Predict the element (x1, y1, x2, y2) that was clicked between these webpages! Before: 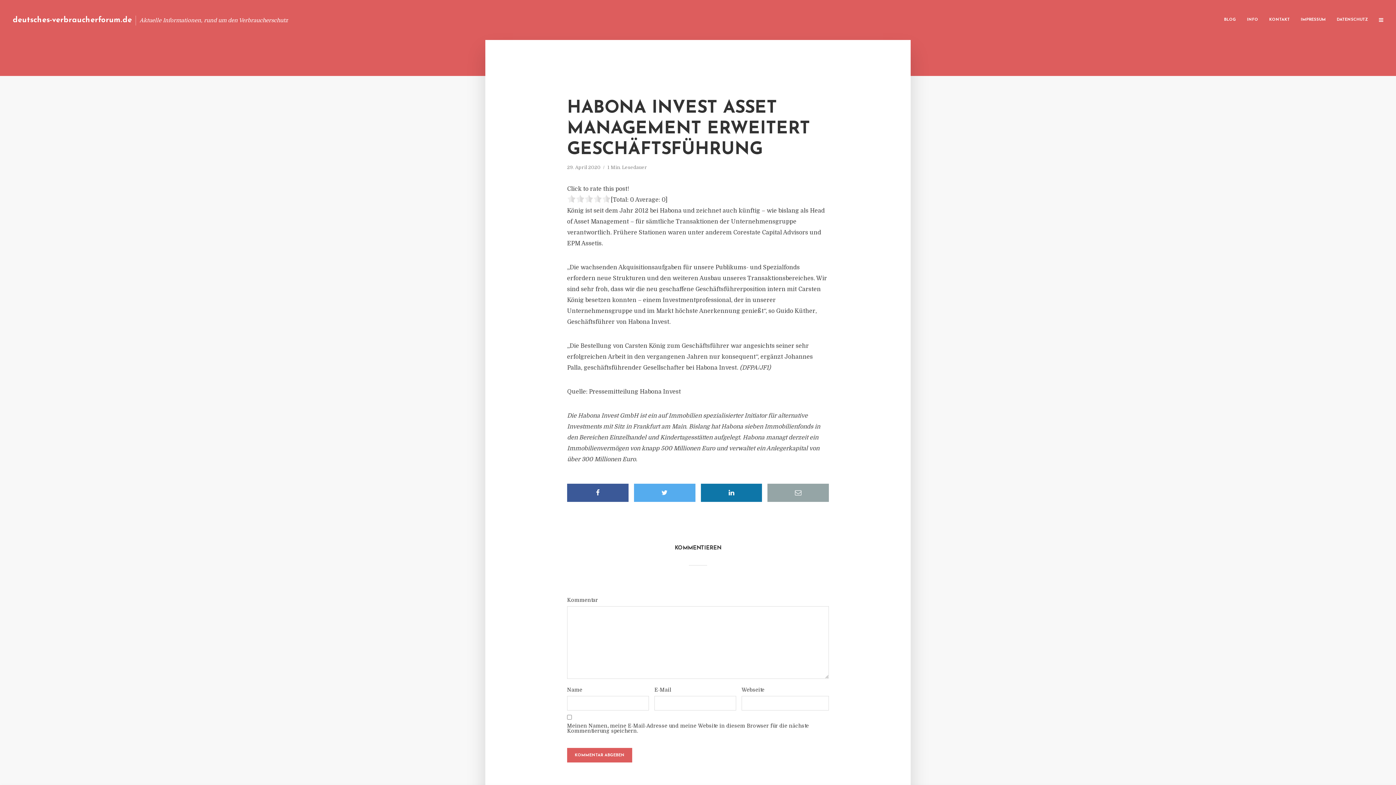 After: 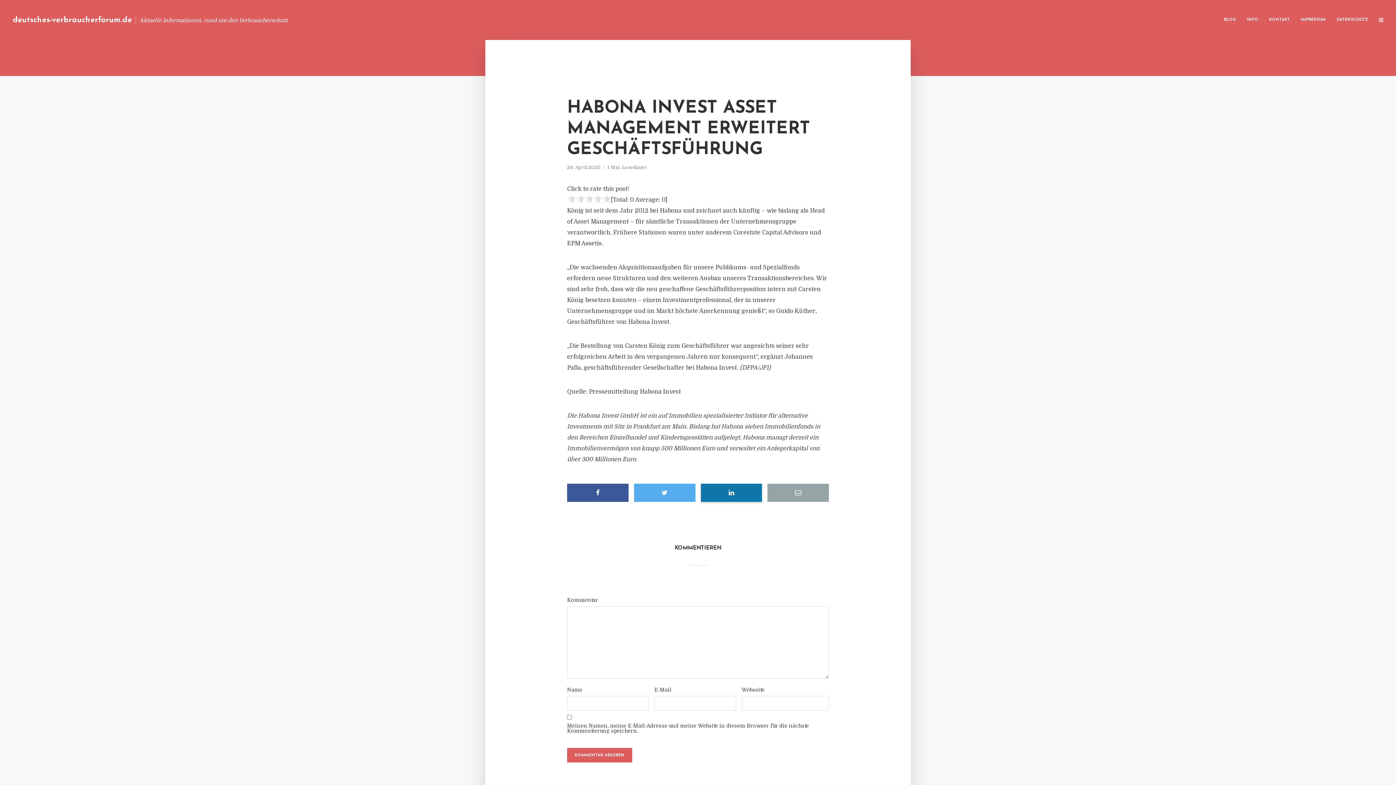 Action: bbox: (700, 484, 762, 502)